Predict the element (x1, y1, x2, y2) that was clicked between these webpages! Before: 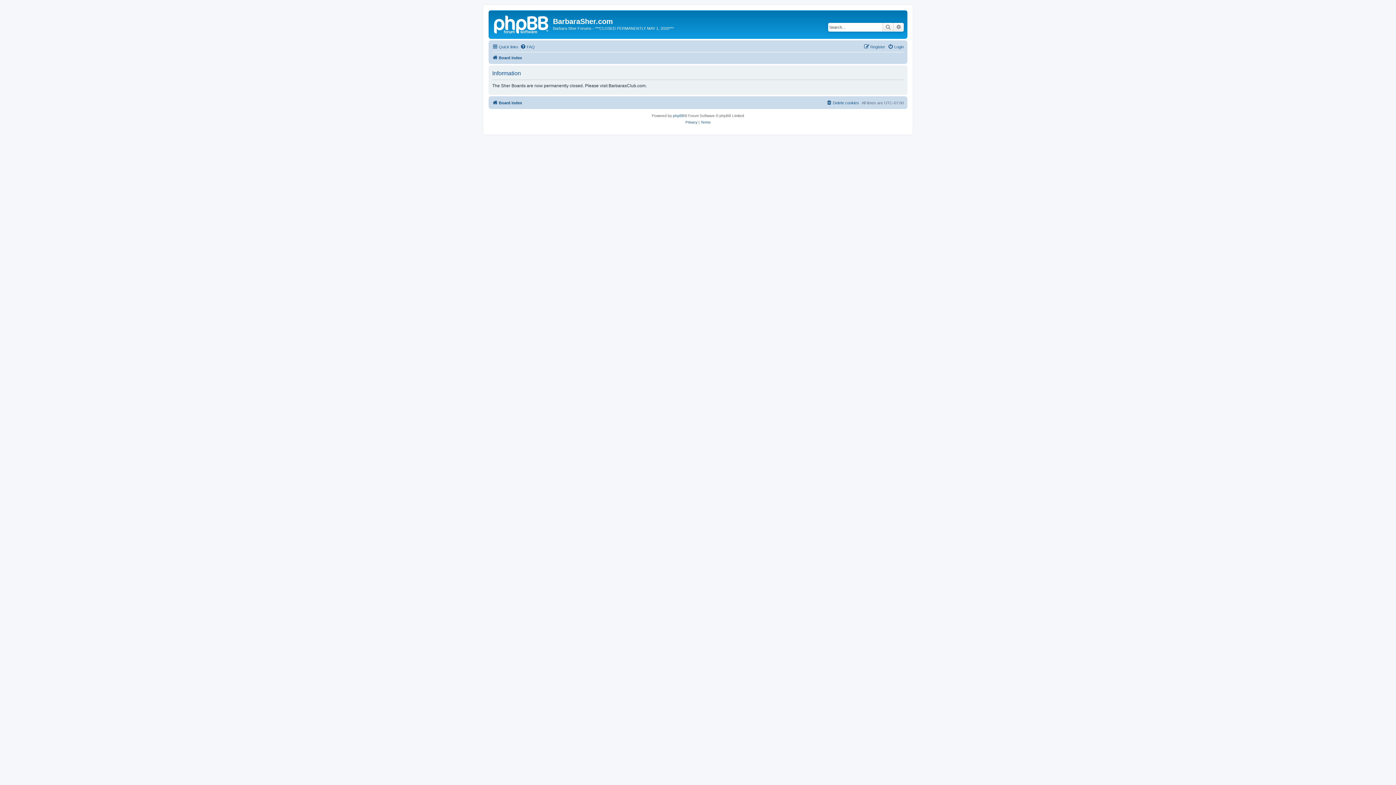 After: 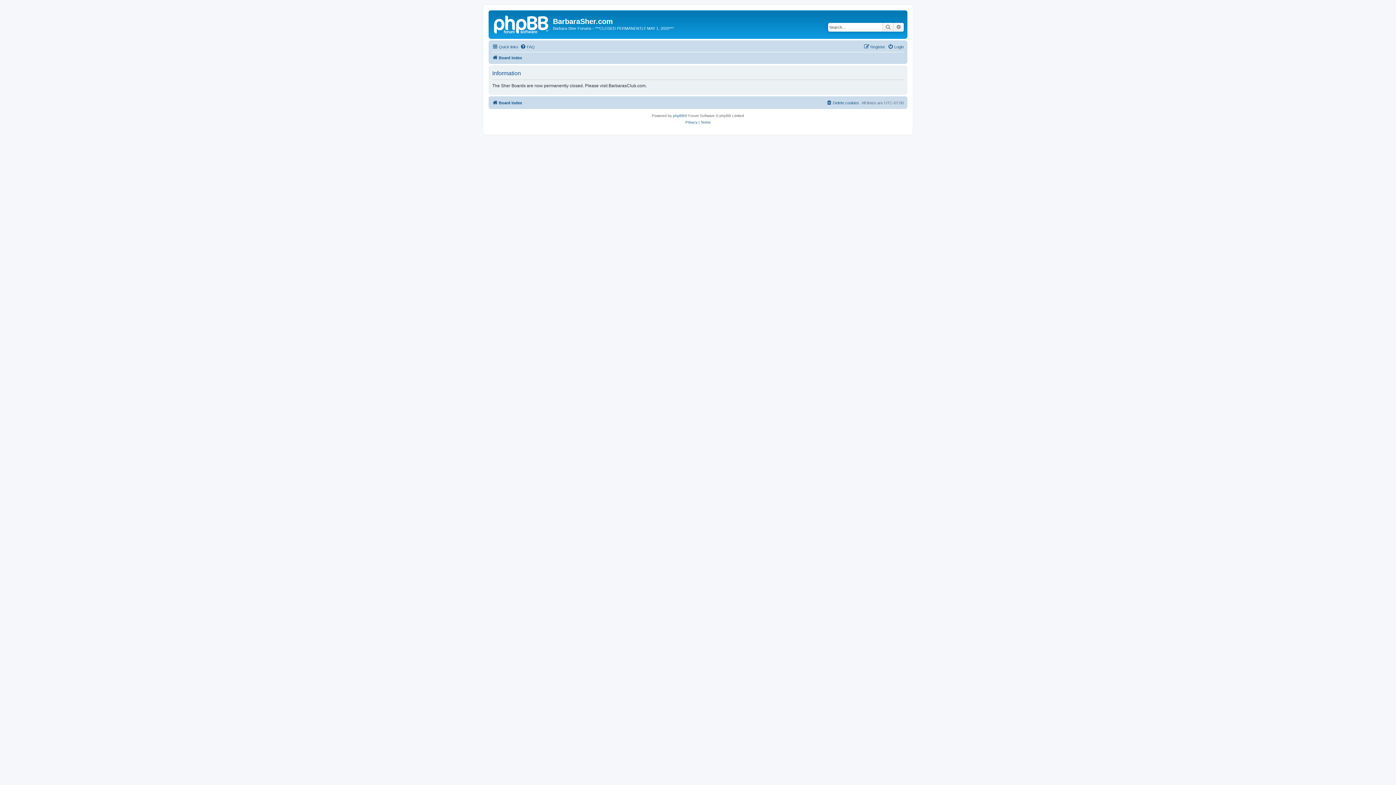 Action: bbox: (492, 98, 522, 107) label: Board index